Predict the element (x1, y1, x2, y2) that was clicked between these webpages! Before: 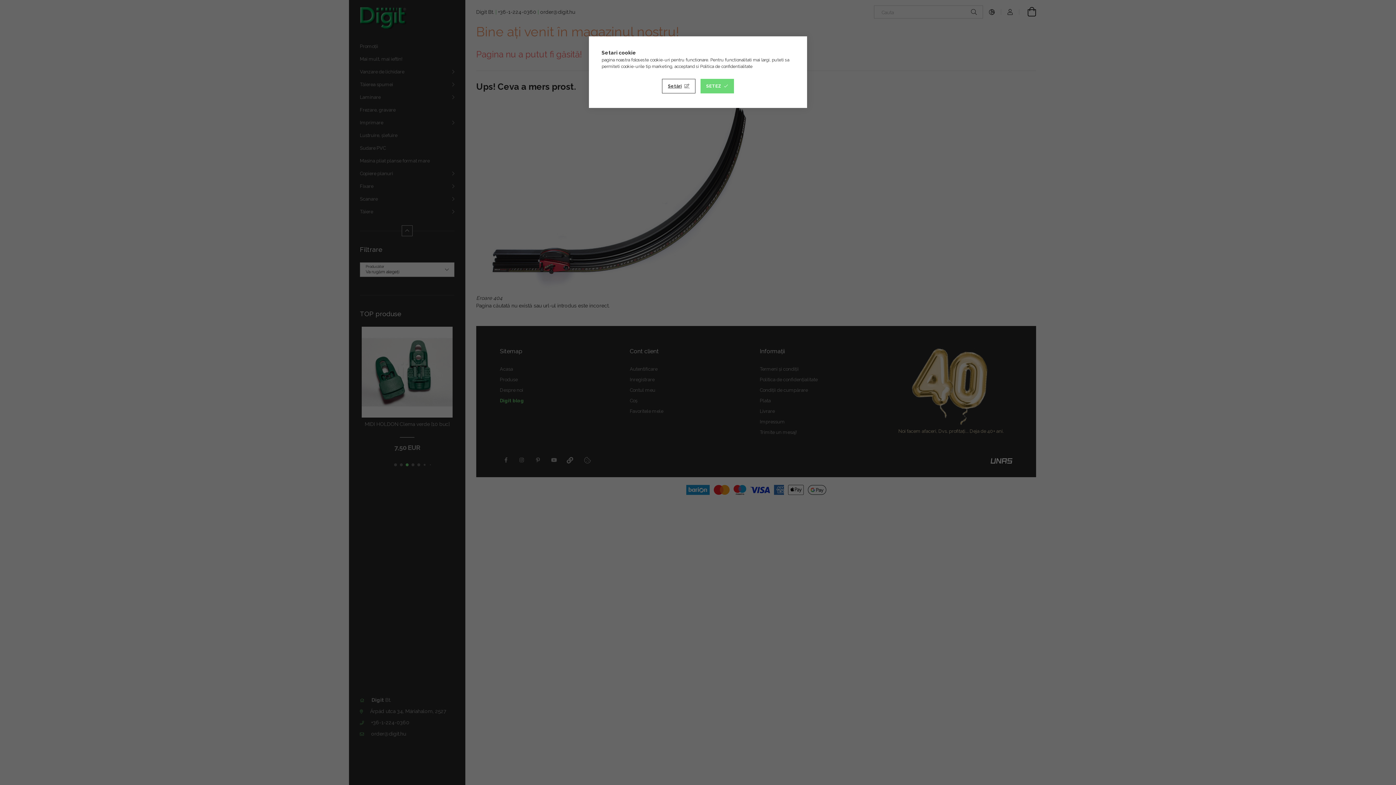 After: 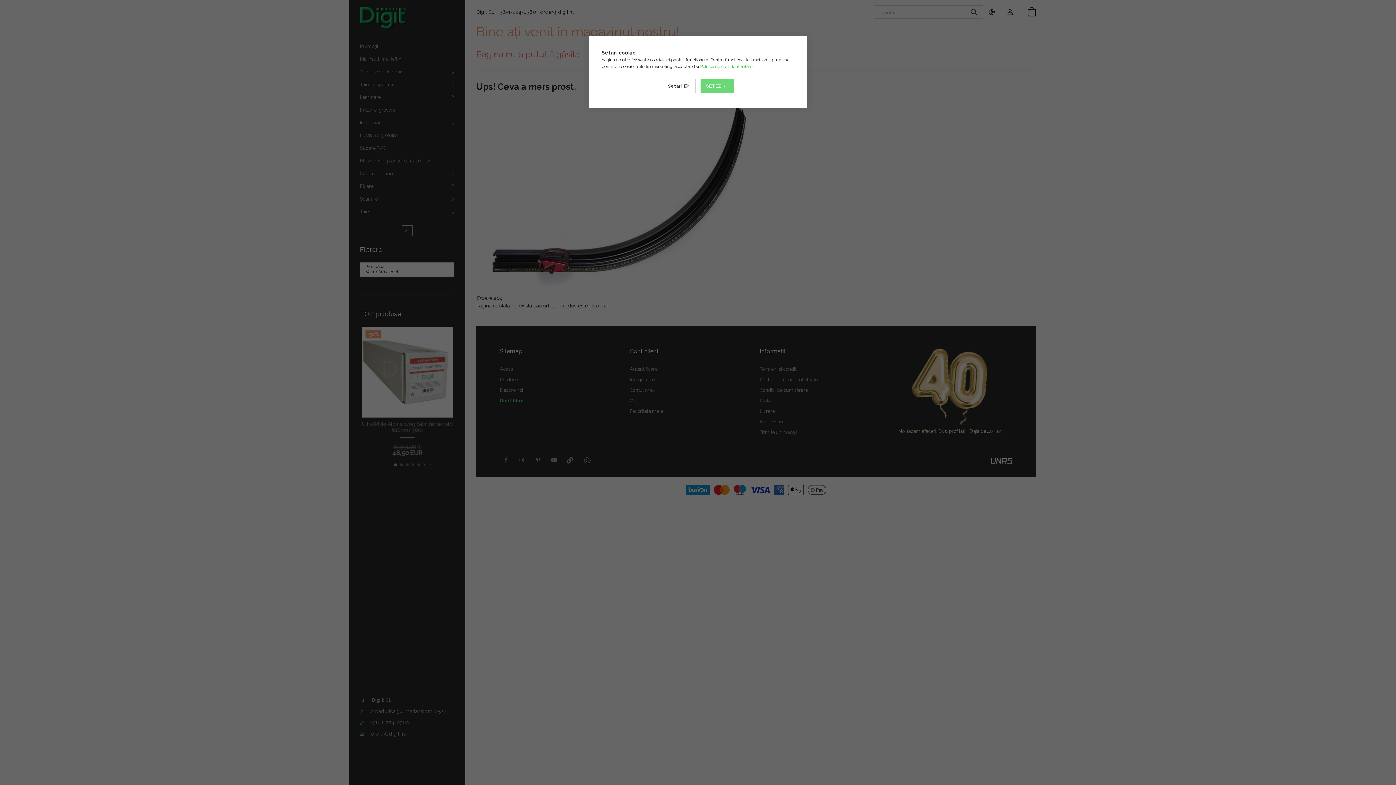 Action: label: Politica de confidentialitate bbox: (700, 64, 752, 69)